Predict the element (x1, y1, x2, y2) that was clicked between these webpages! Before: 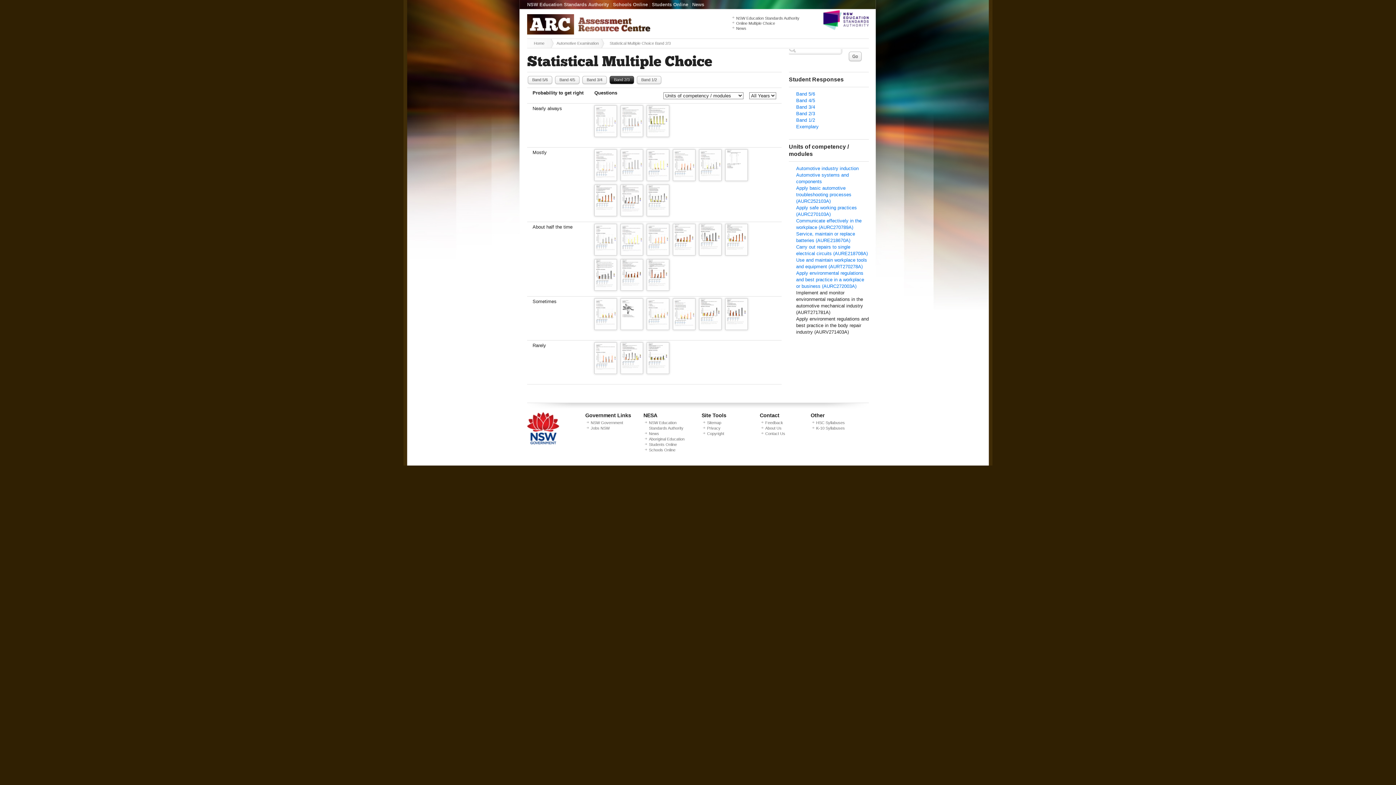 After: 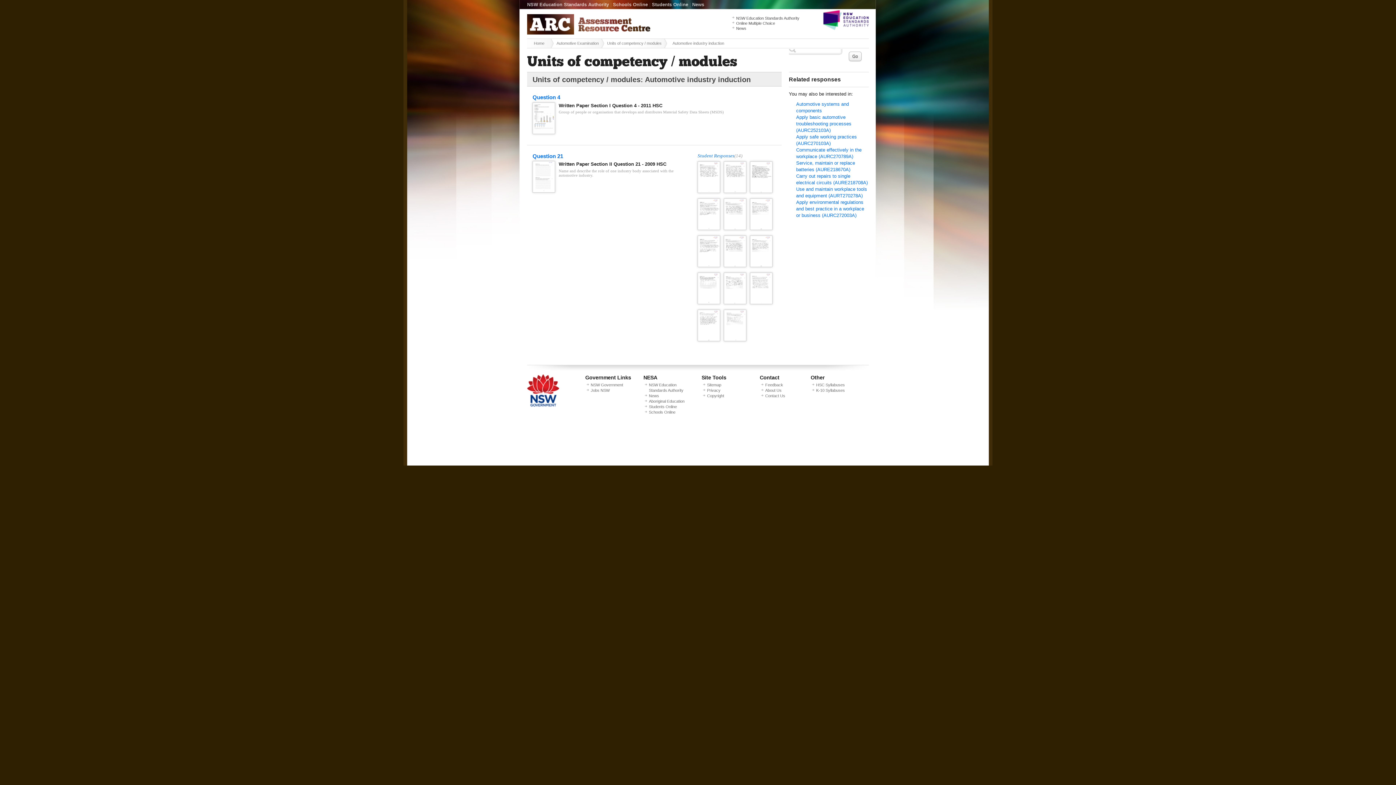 Action: label: Automotive industry induction bbox: (796, 165, 858, 171)